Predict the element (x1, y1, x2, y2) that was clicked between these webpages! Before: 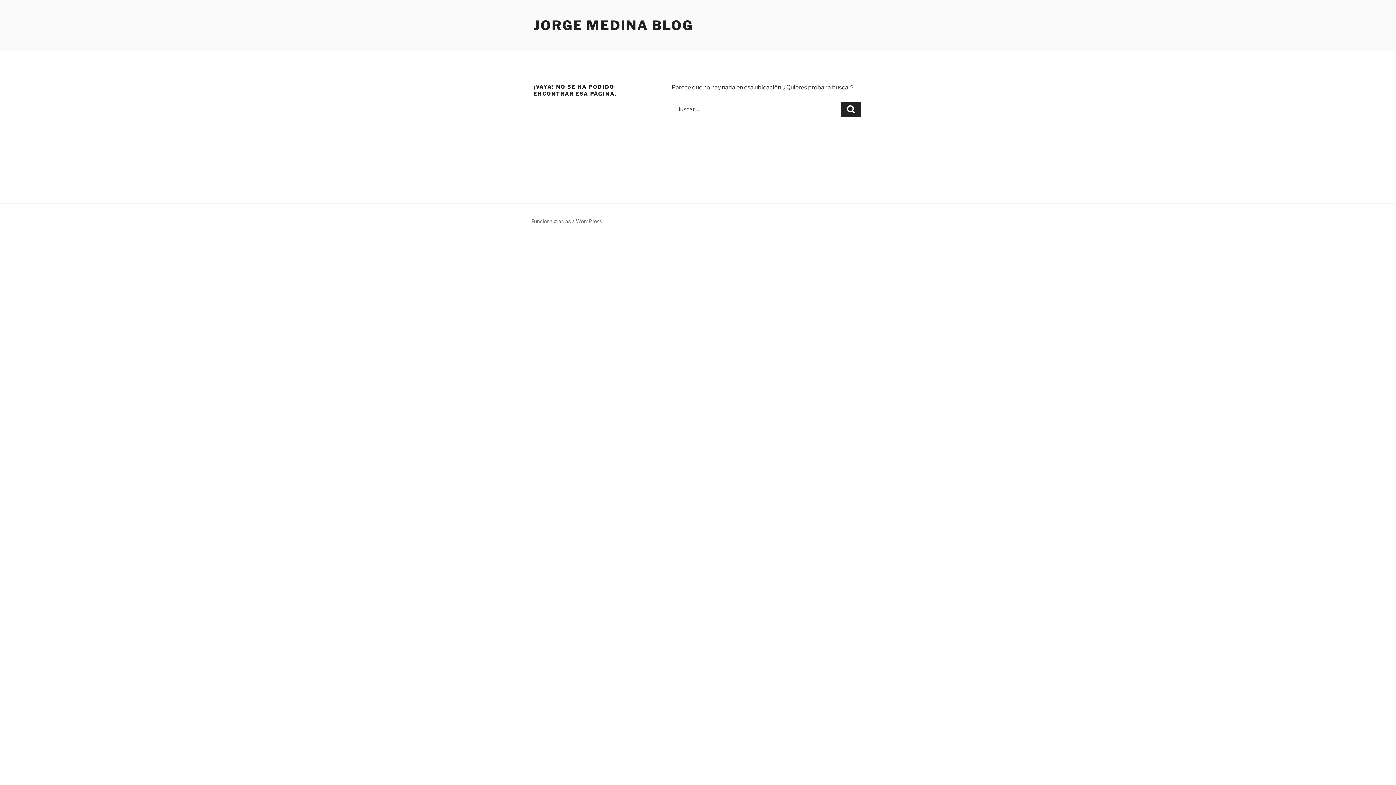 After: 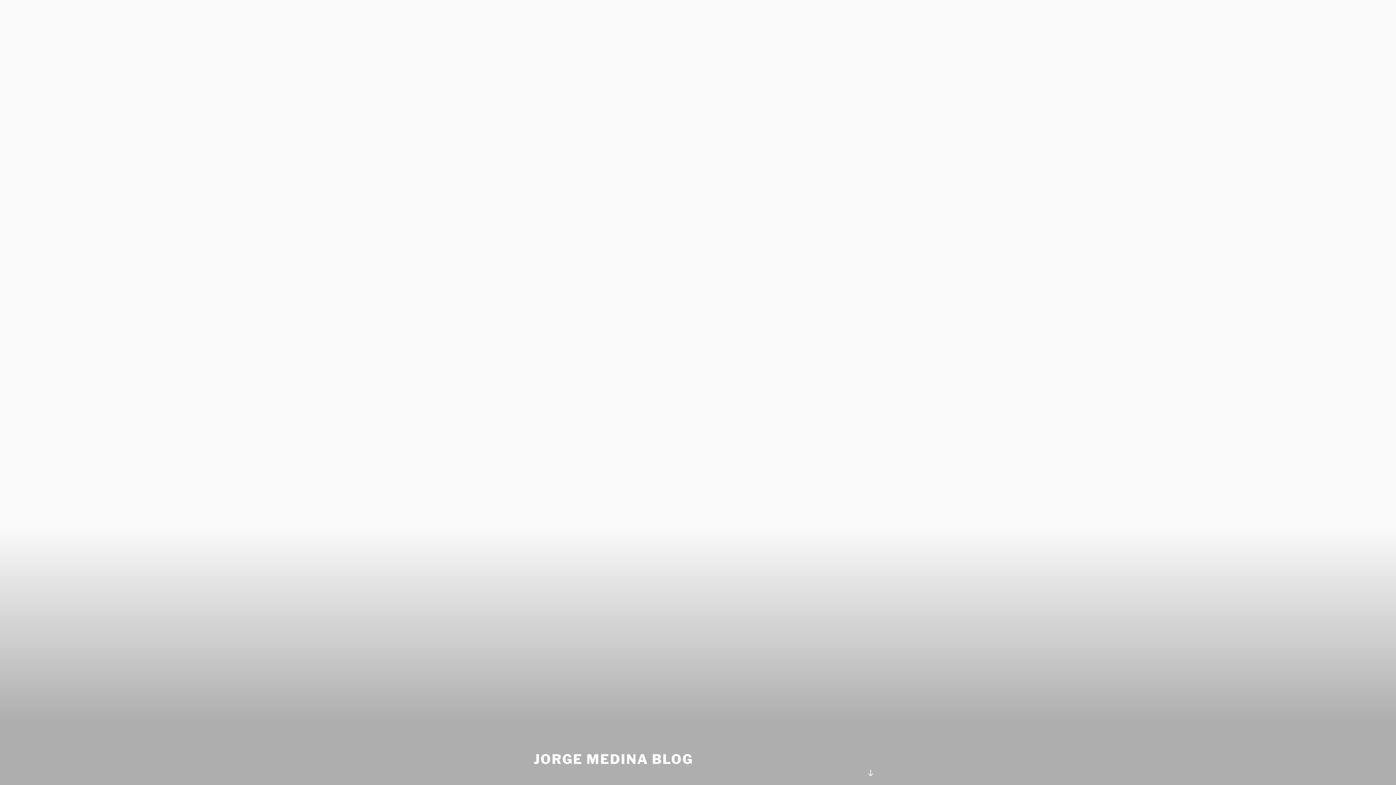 Action: bbox: (533, 17, 693, 33) label: JORGE MEDINA BLOG